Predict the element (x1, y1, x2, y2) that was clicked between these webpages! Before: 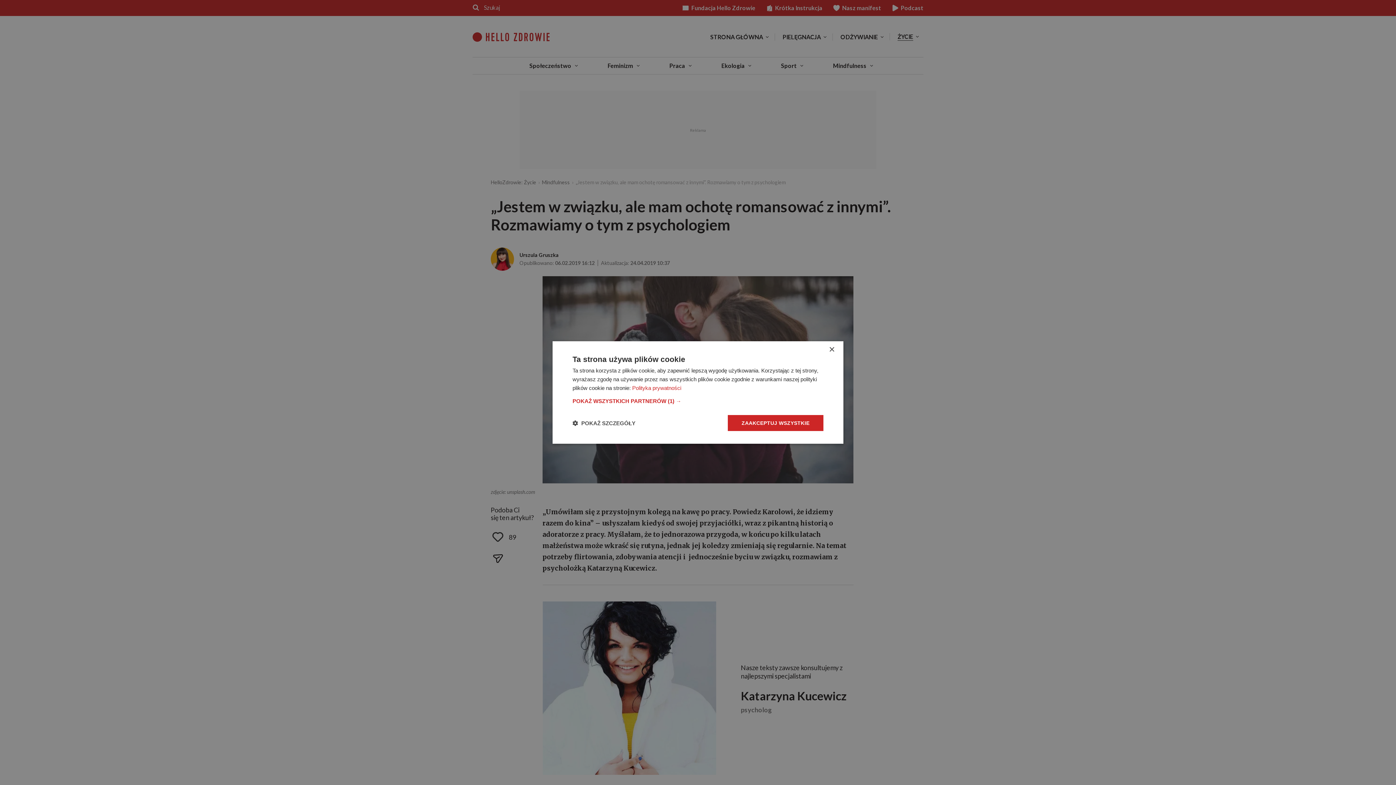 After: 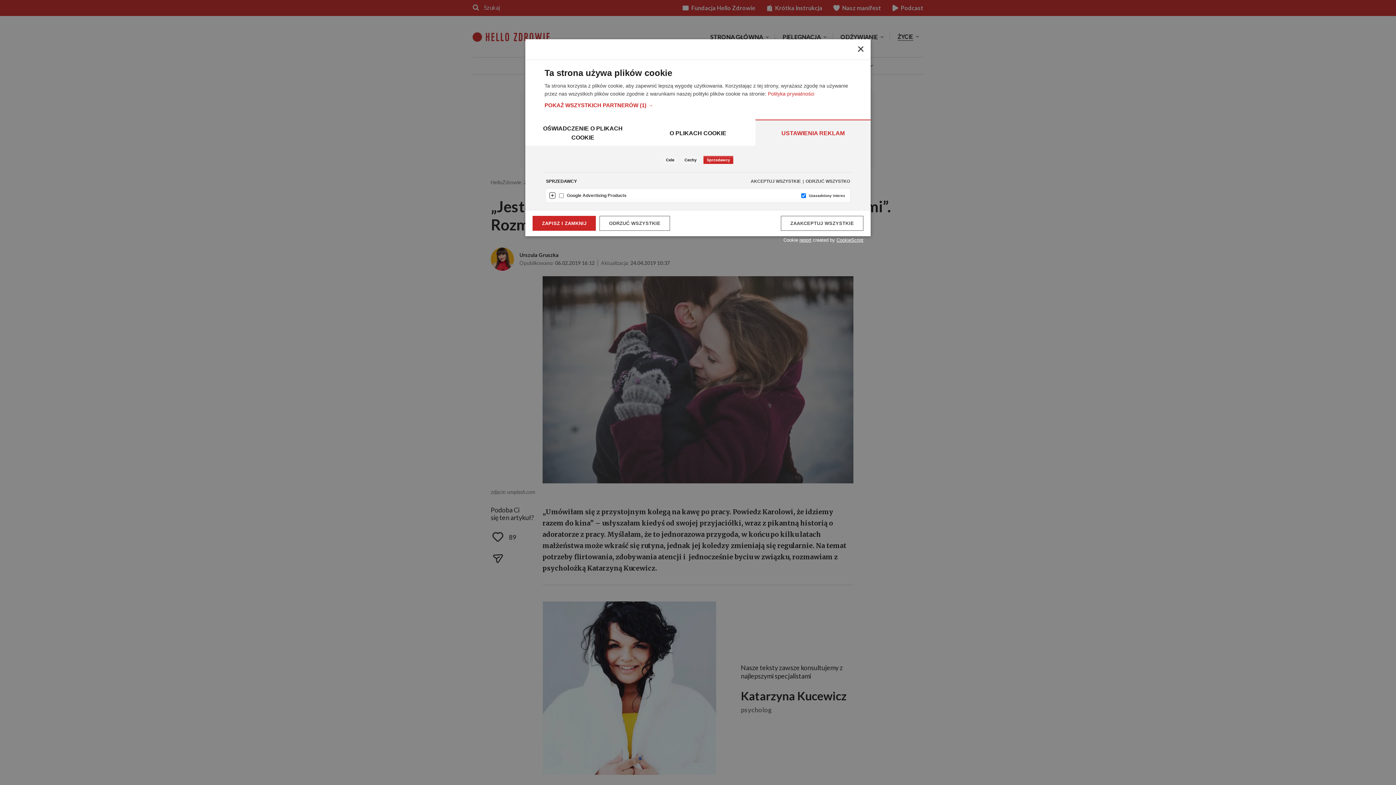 Action: label: POKAŻ WSZYSTKICH PARTNERÓW (1) → bbox: (572, 398, 823, 404)